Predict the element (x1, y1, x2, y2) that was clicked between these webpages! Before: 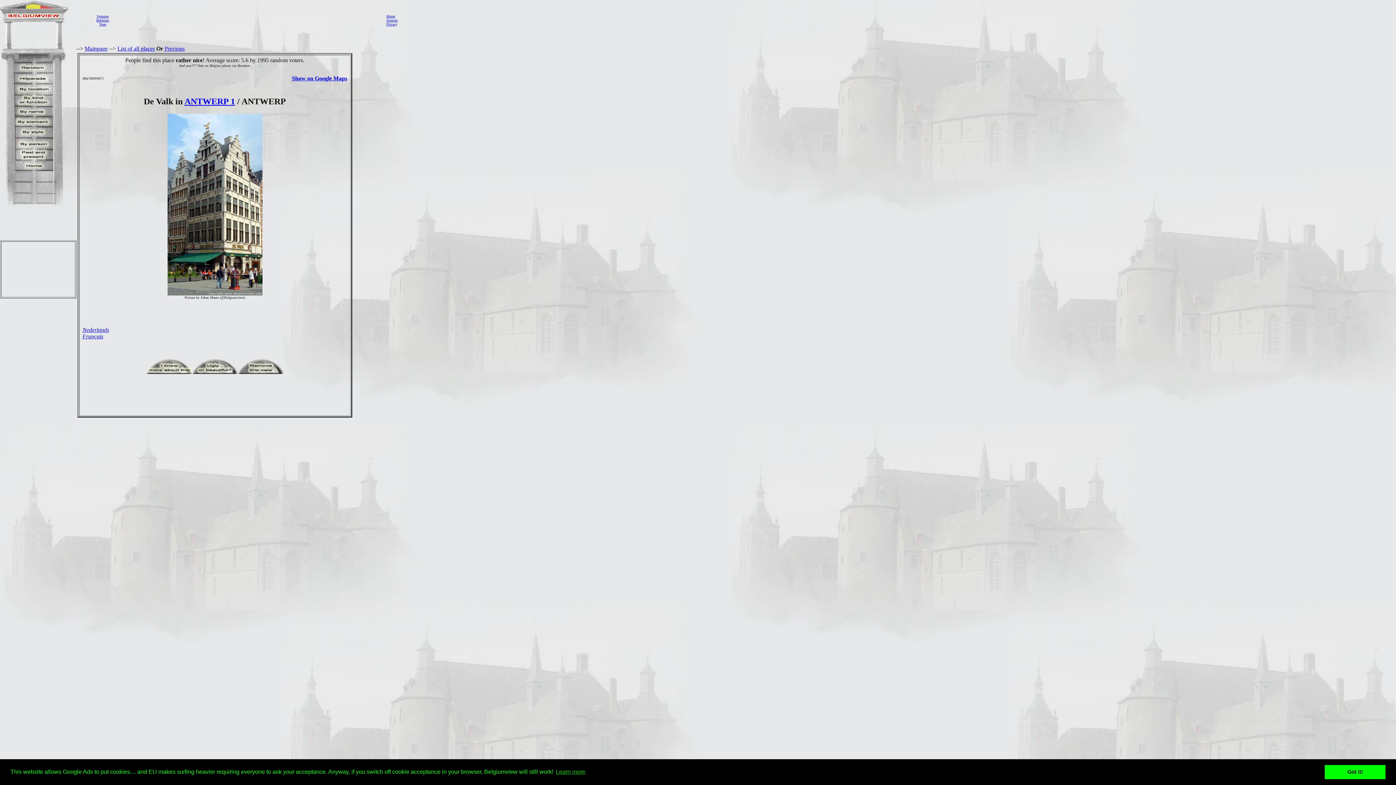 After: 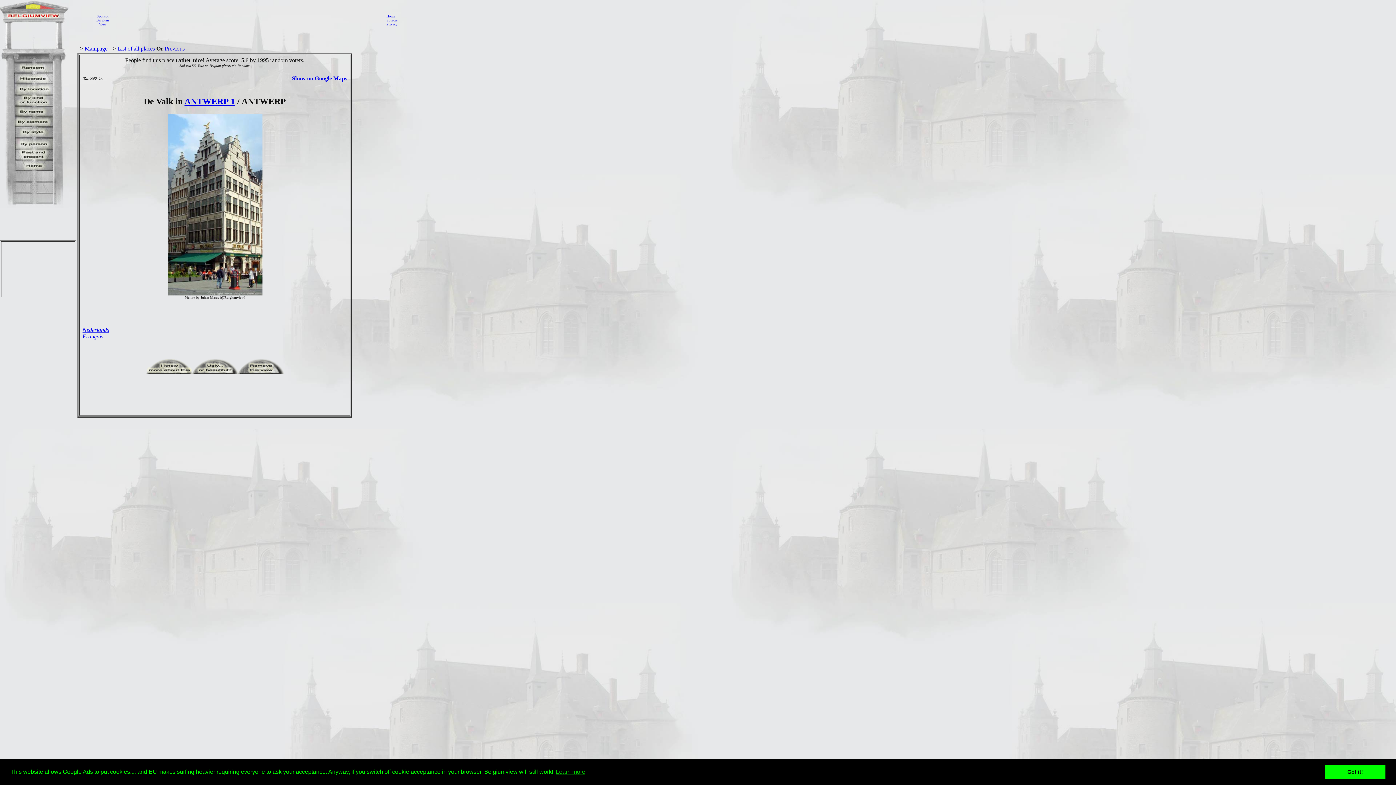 Action: bbox: (167, 200, 262, 207)